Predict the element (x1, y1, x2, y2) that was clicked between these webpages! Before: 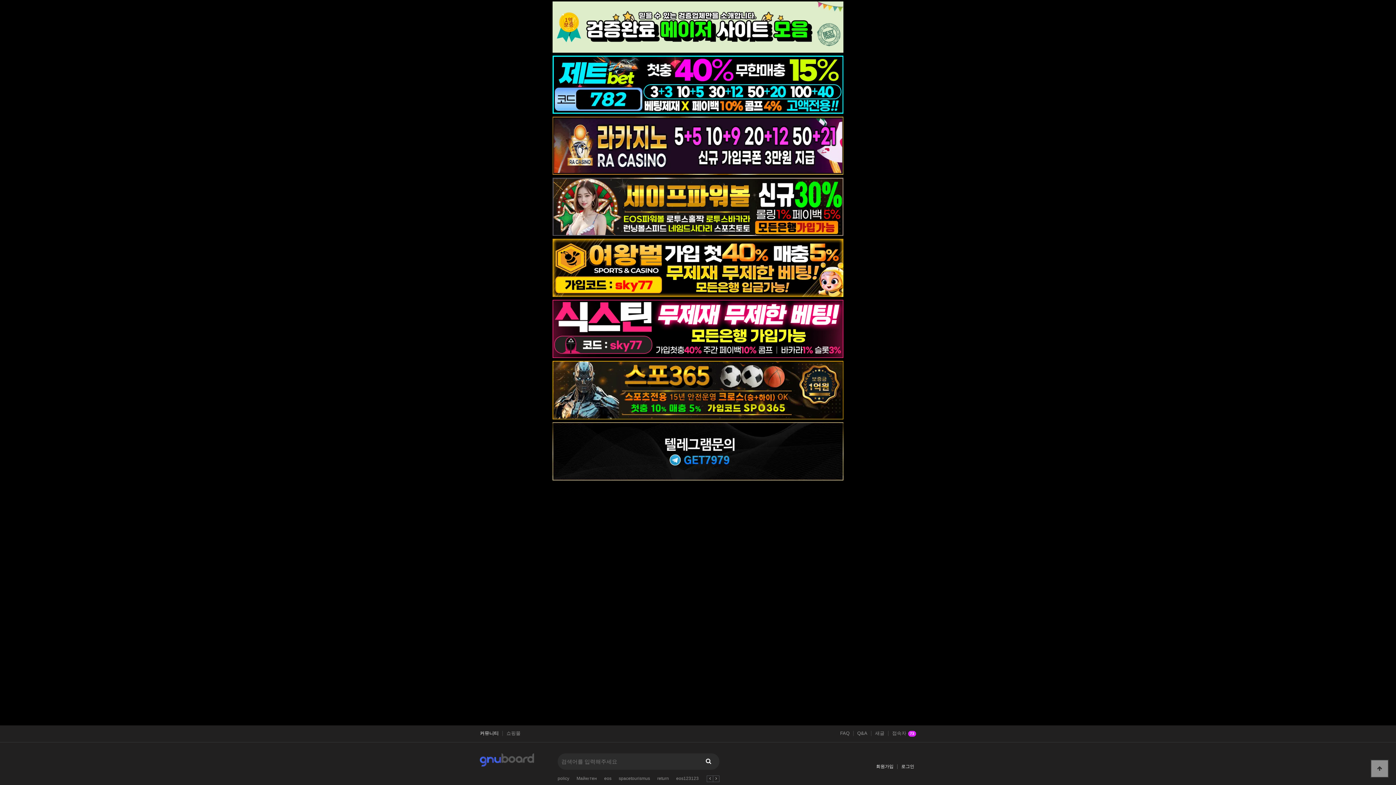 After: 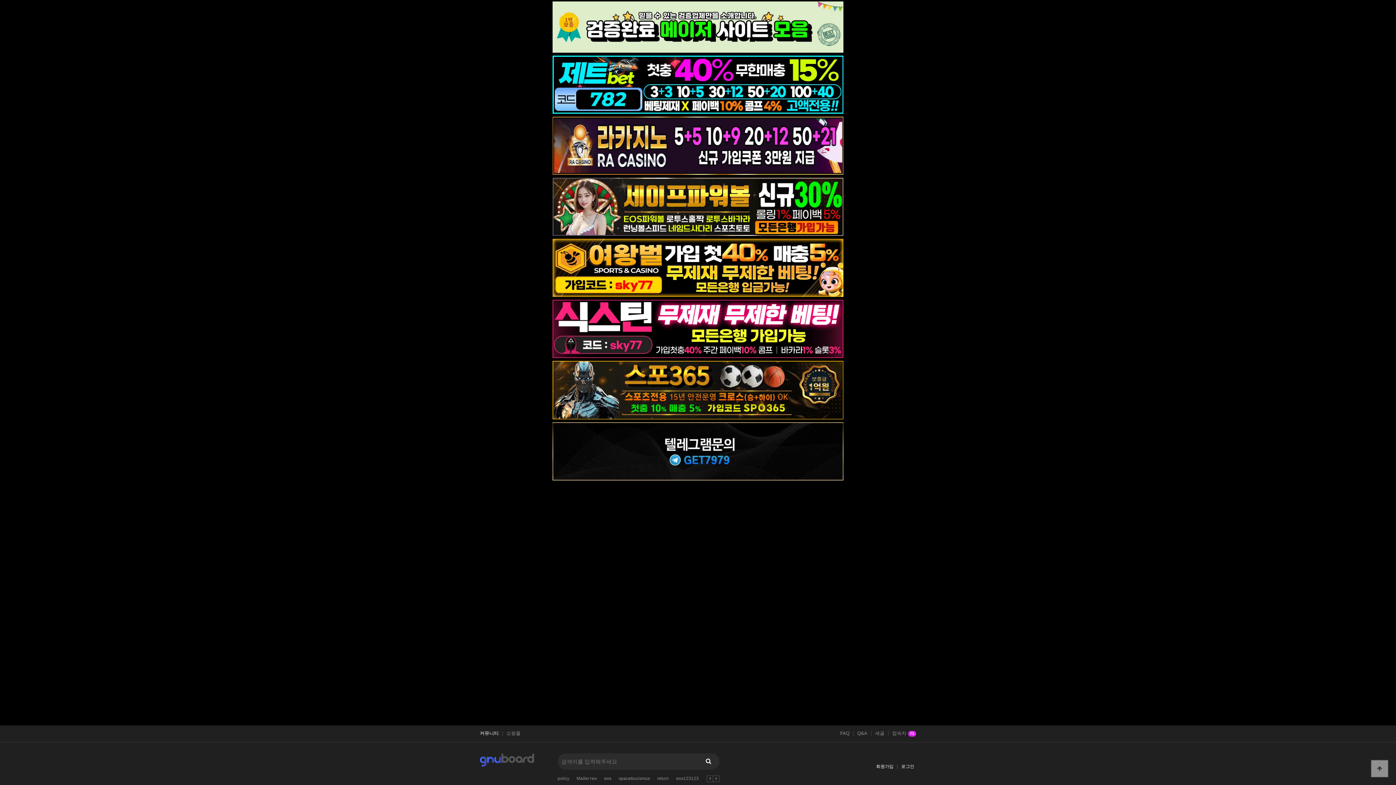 Action: bbox: (1, 55, 1394, 113)